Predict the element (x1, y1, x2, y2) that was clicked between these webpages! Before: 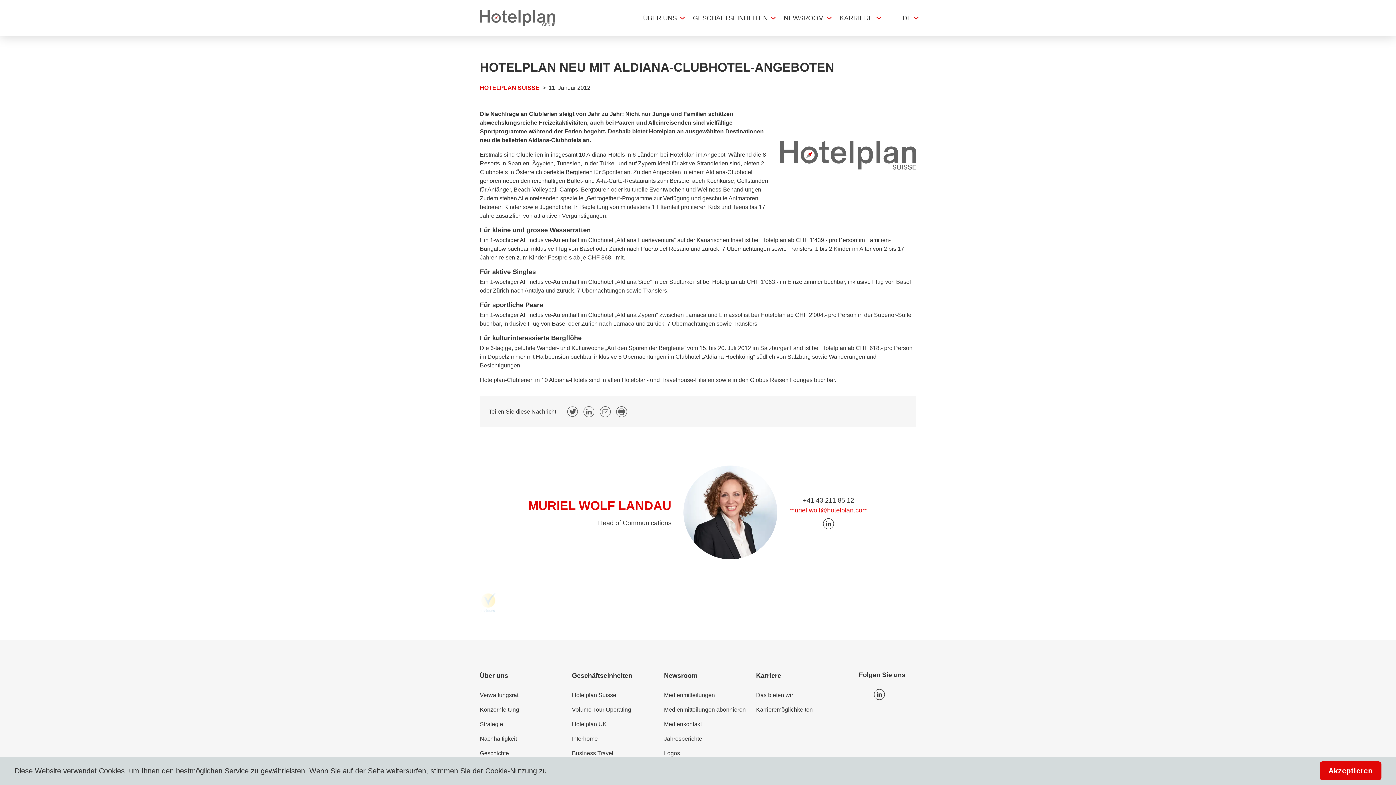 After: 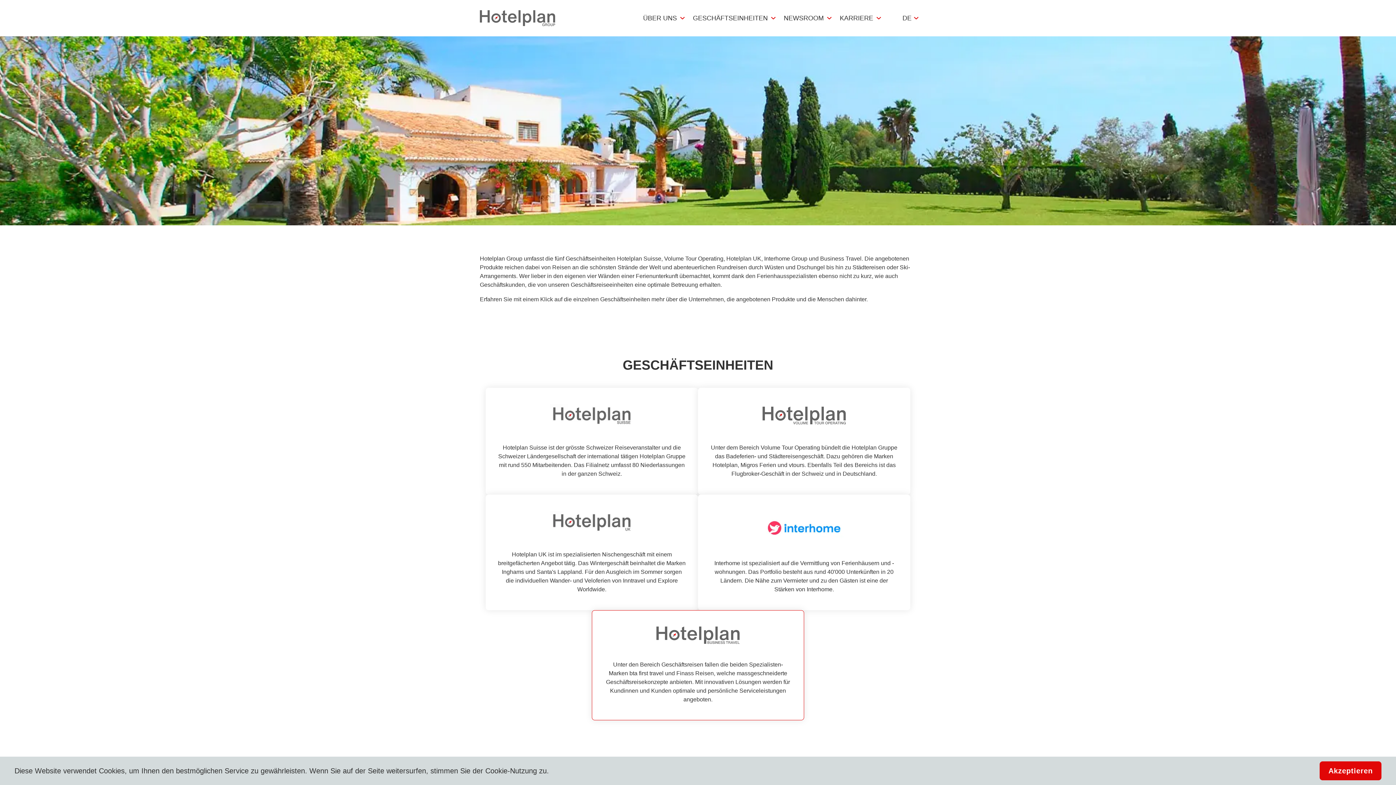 Action: label: Geschäftseinheiten bbox: (572, 671, 632, 681)